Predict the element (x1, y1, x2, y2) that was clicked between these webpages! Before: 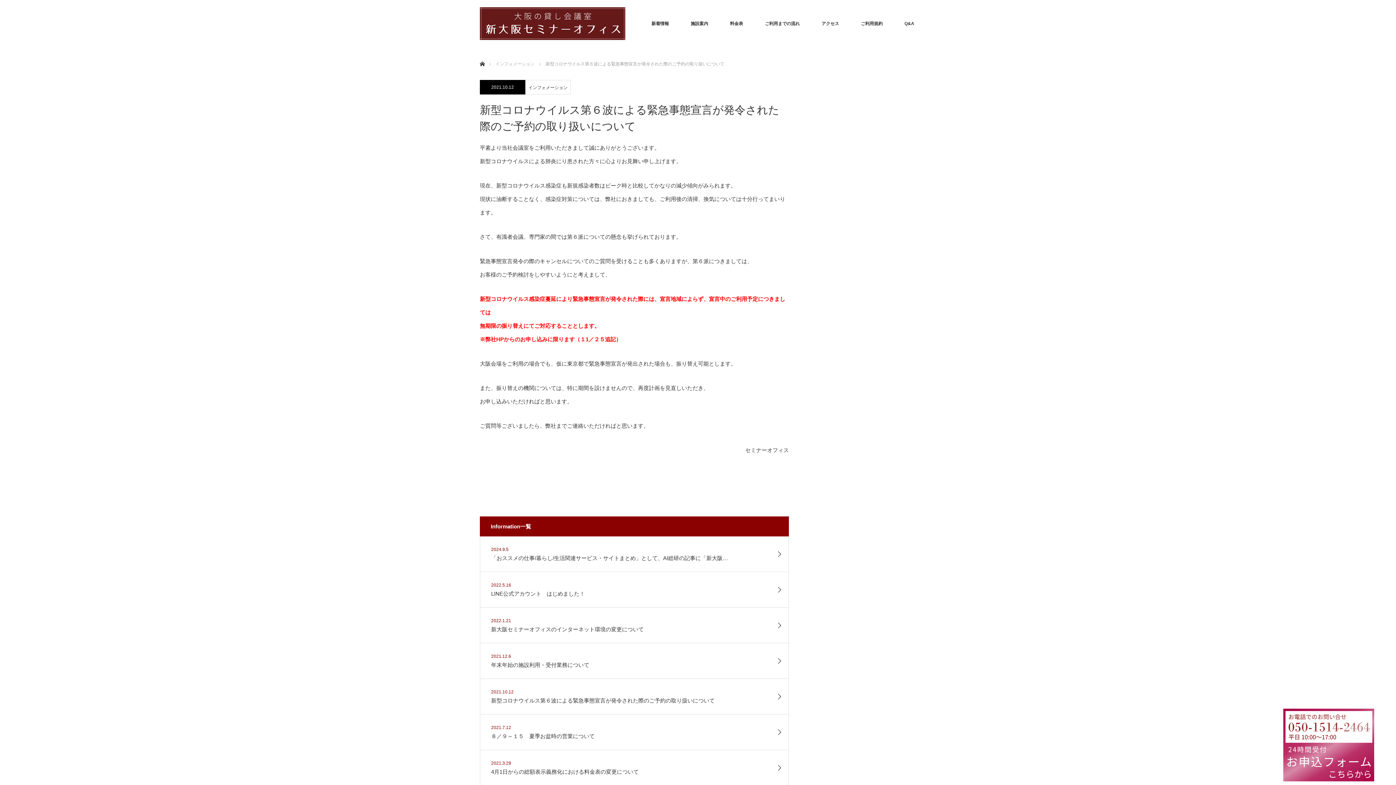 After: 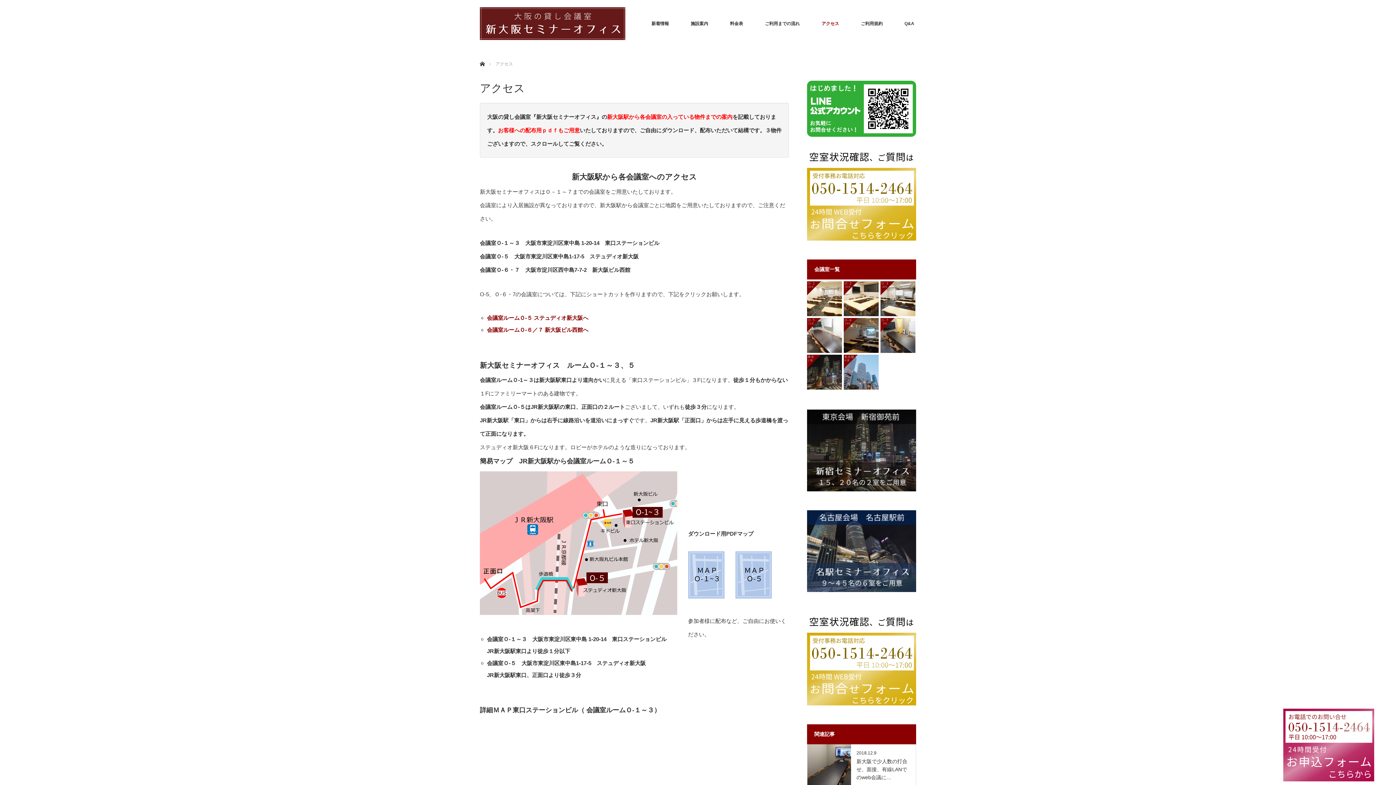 Action: label: アクセス bbox: (810, 0, 850, 47)